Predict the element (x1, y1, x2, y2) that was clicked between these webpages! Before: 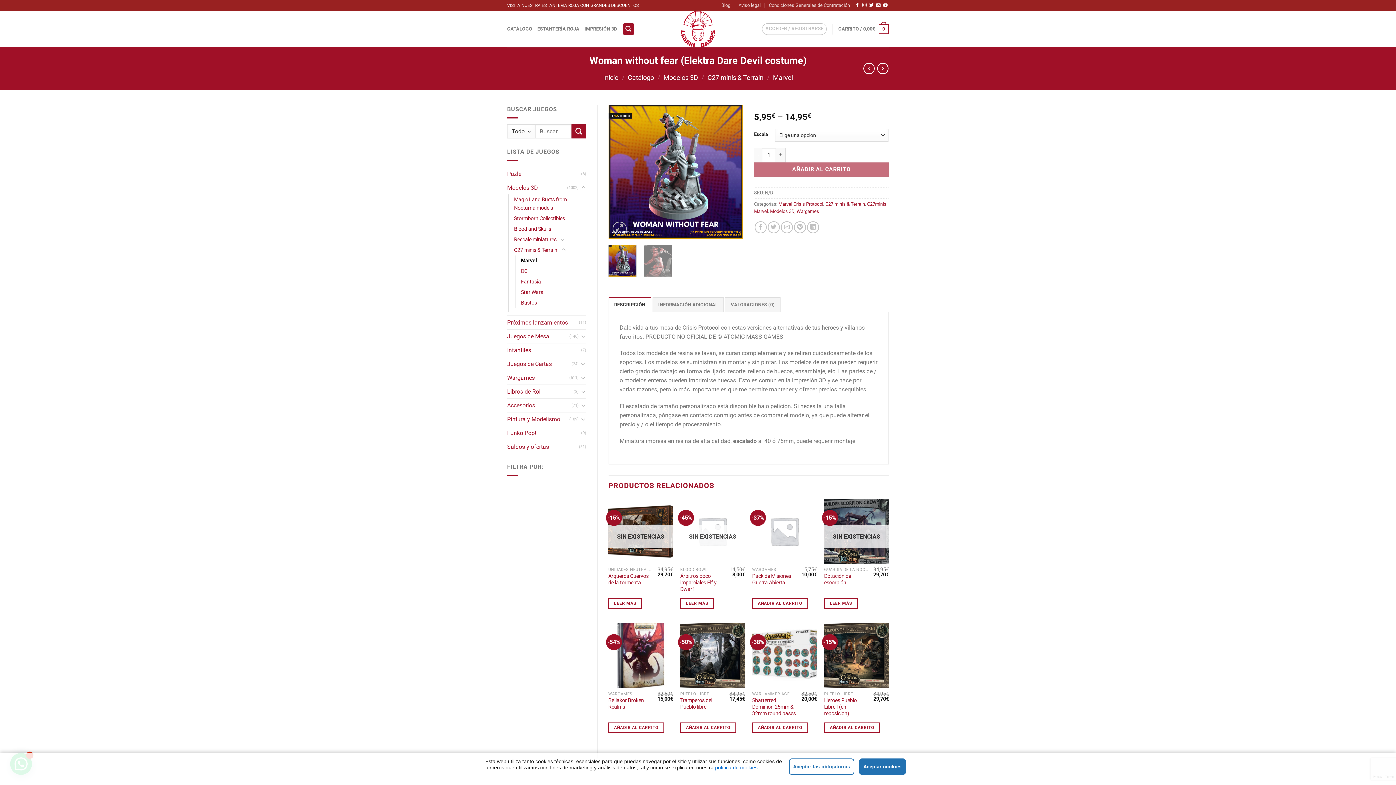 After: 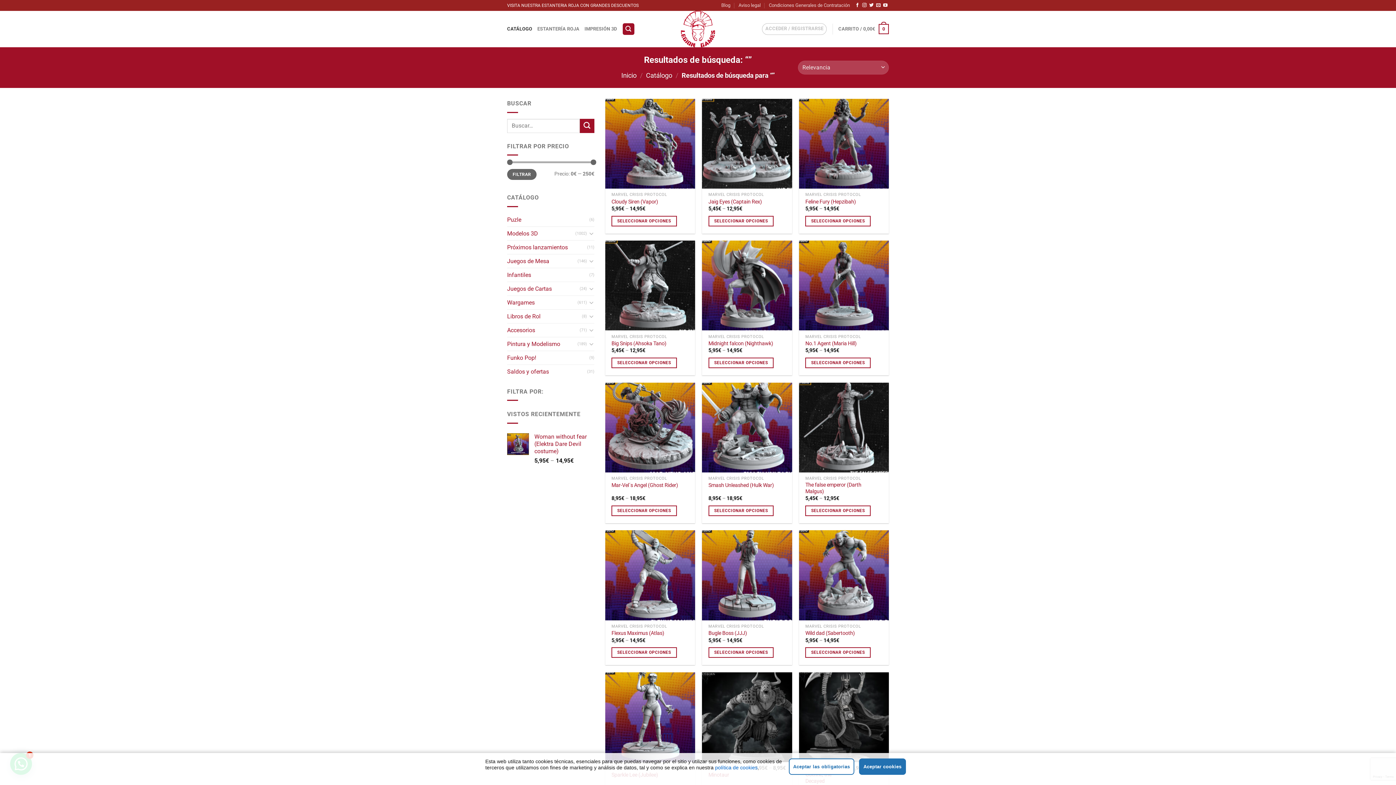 Action: bbox: (571, 124, 586, 138) label: Enviar